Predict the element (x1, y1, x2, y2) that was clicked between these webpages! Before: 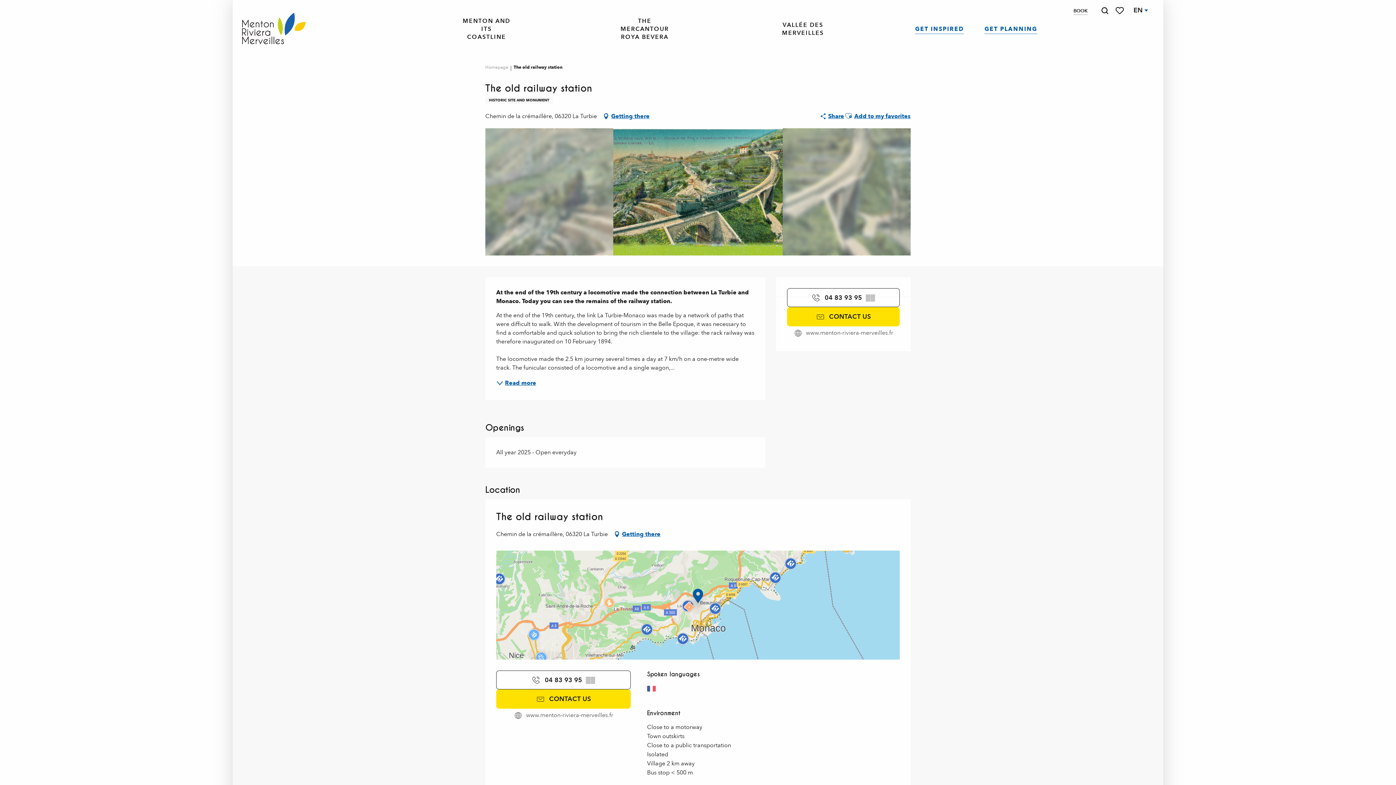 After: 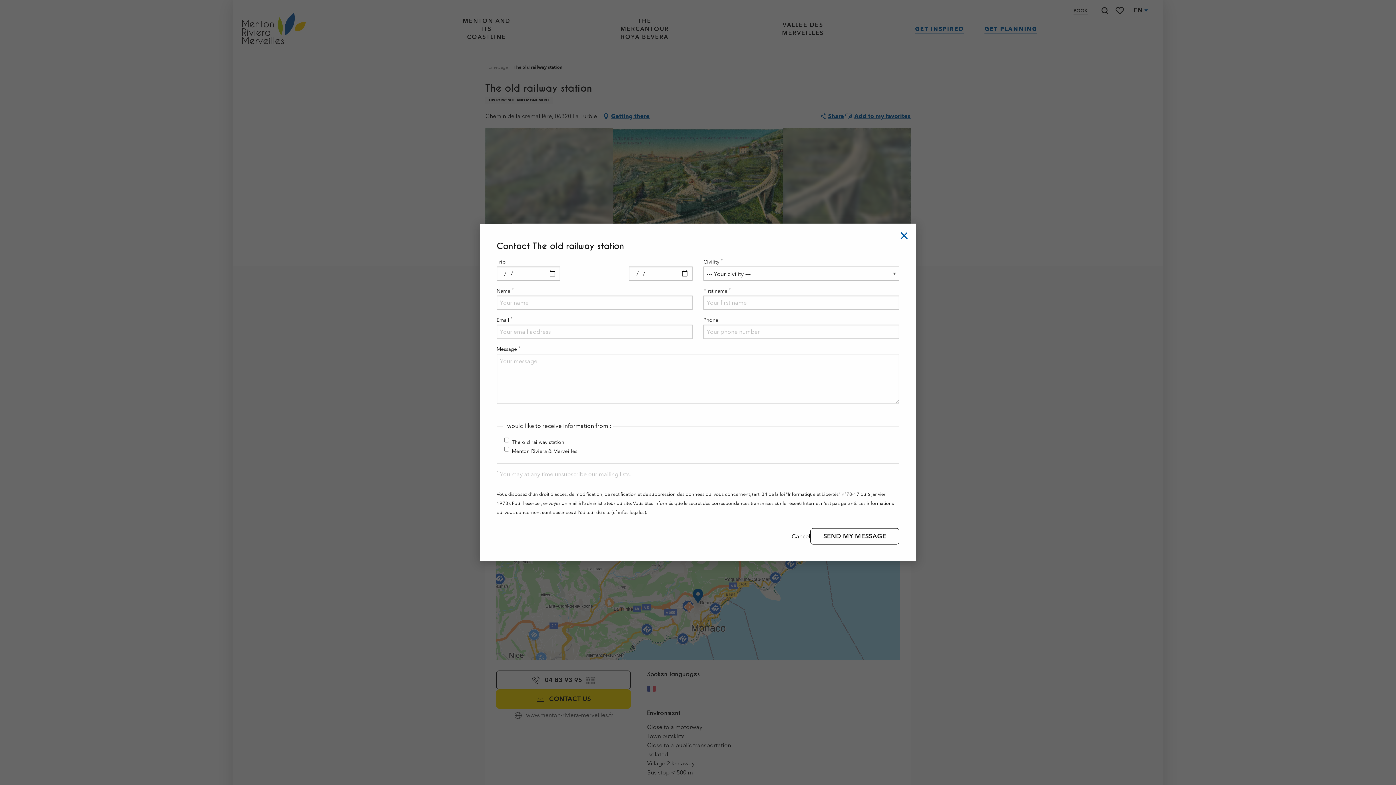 Action: bbox: (787, 307, 900, 326) label: CONTACT US